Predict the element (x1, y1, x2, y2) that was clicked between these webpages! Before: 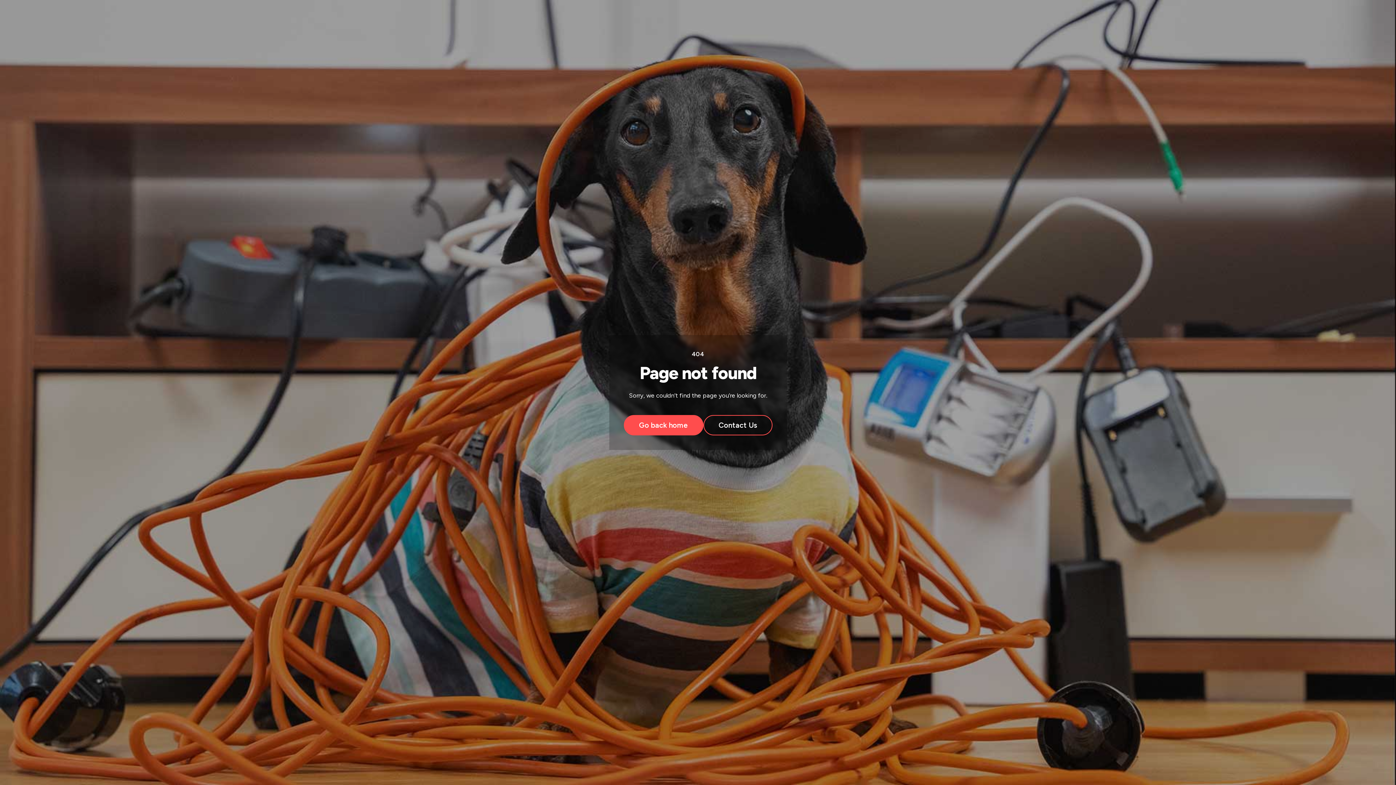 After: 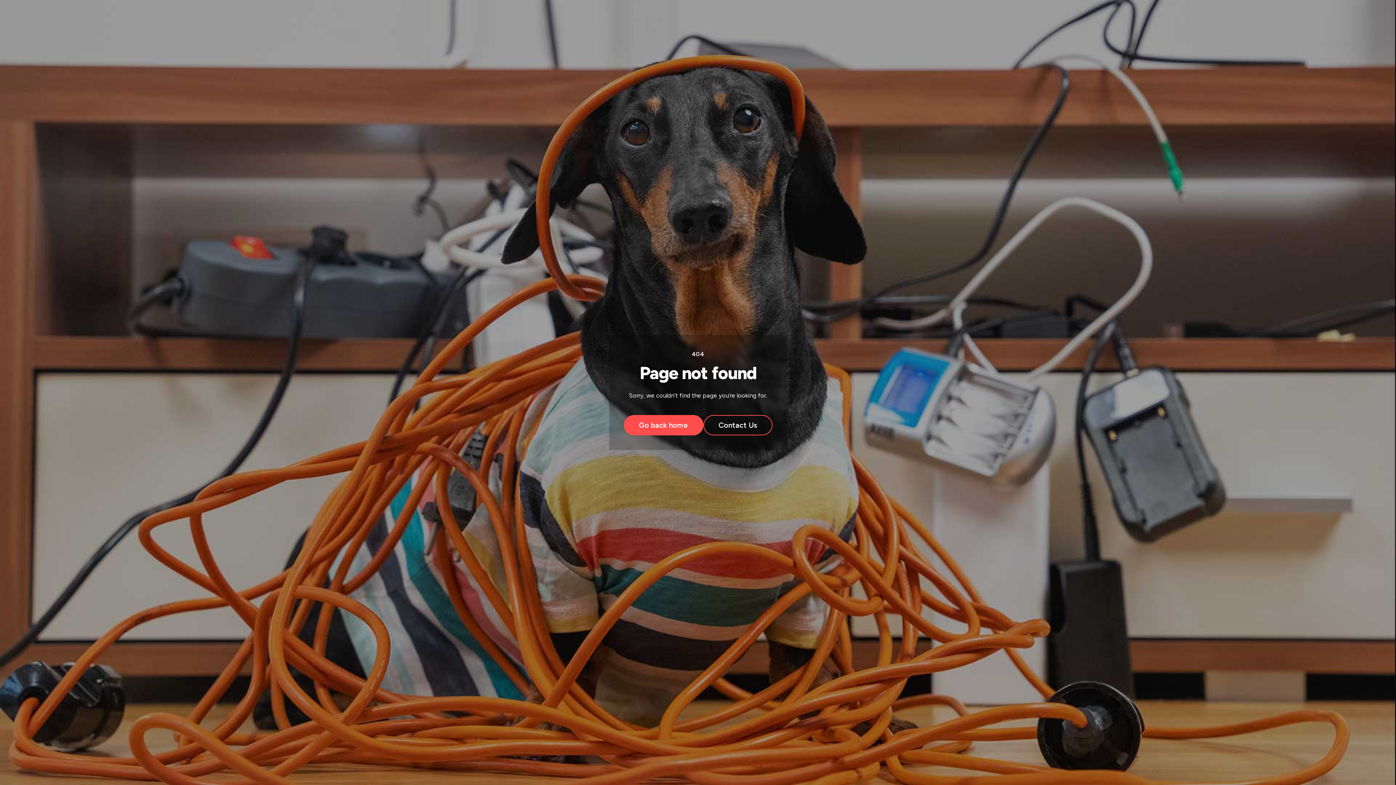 Action: bbox: (703, 415, 772, 435) label: Contact Us